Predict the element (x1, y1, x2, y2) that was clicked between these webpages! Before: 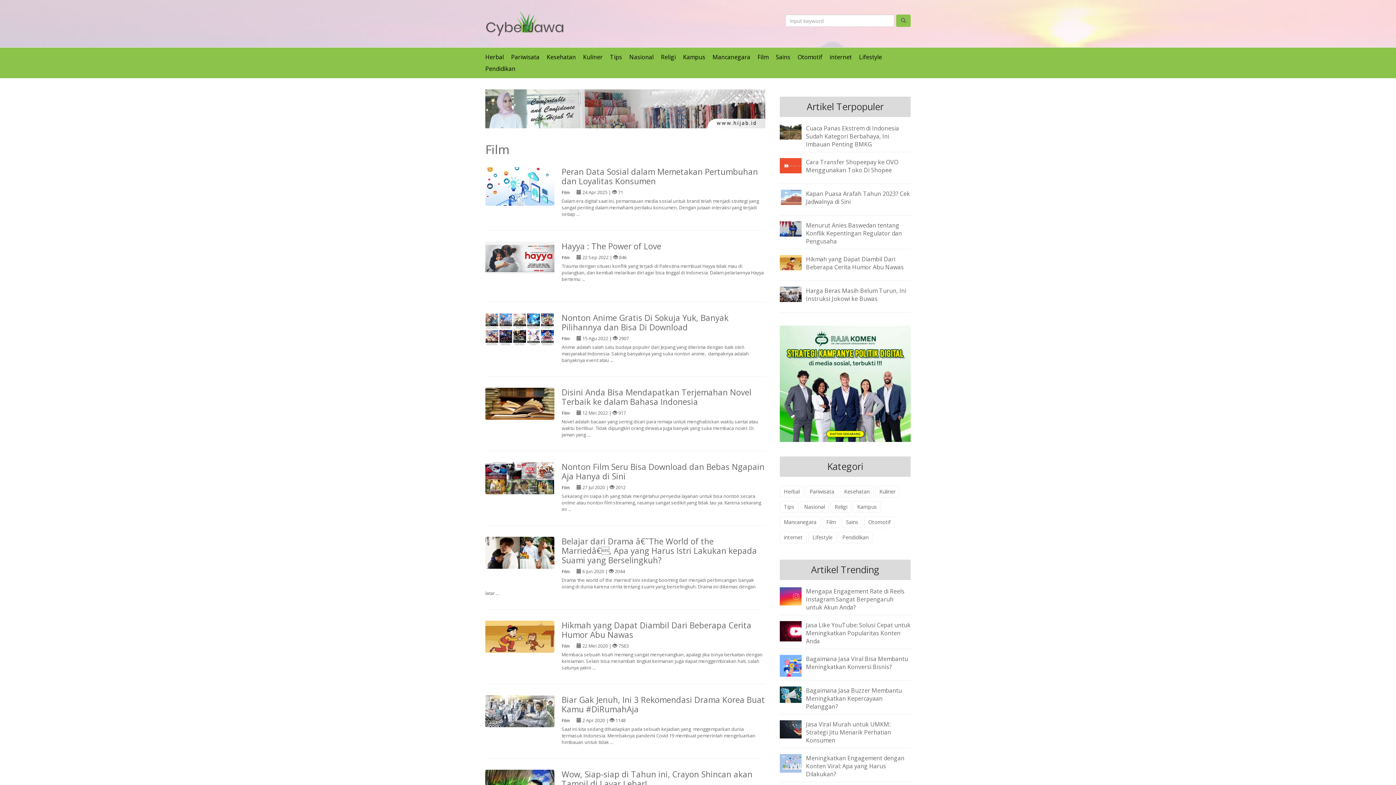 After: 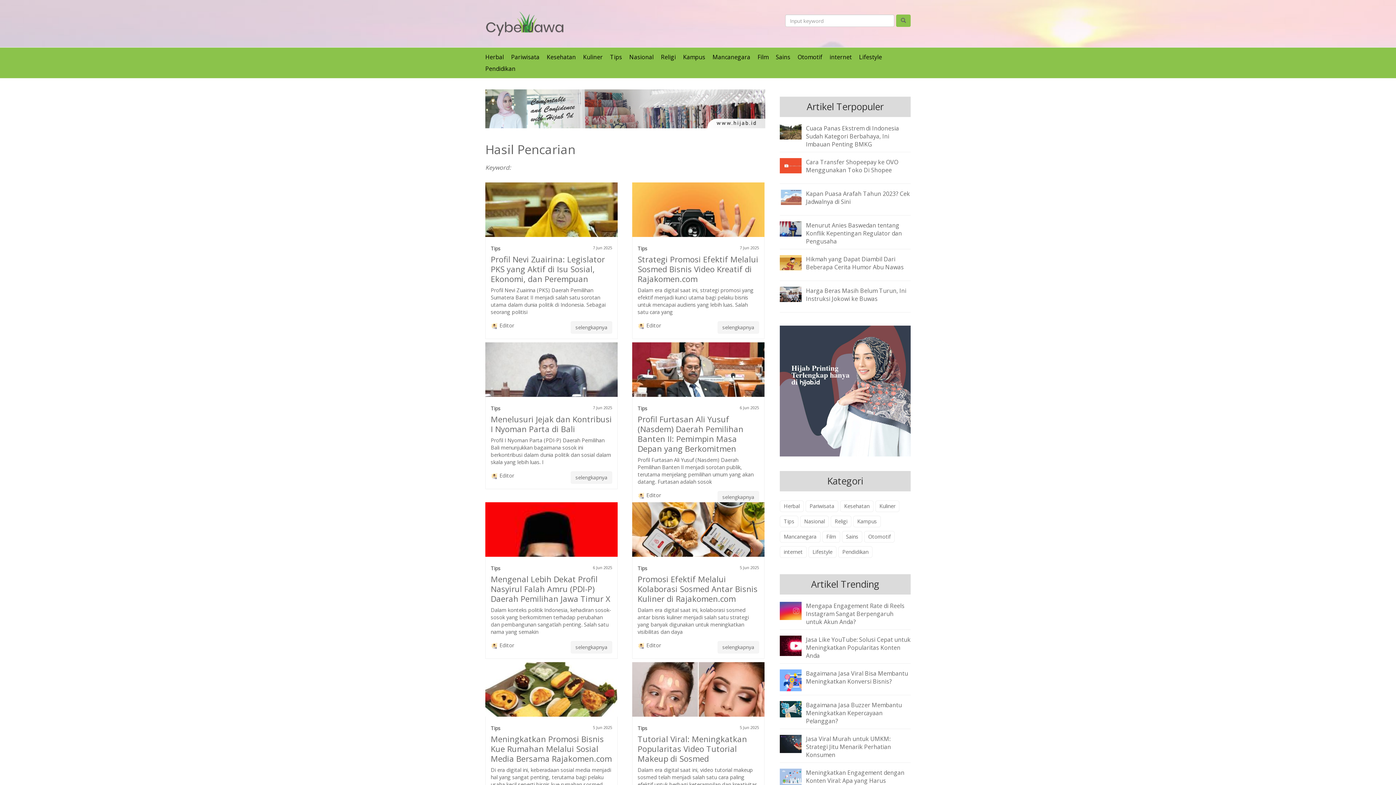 Action: bbox: (896, 14, 910, 26)